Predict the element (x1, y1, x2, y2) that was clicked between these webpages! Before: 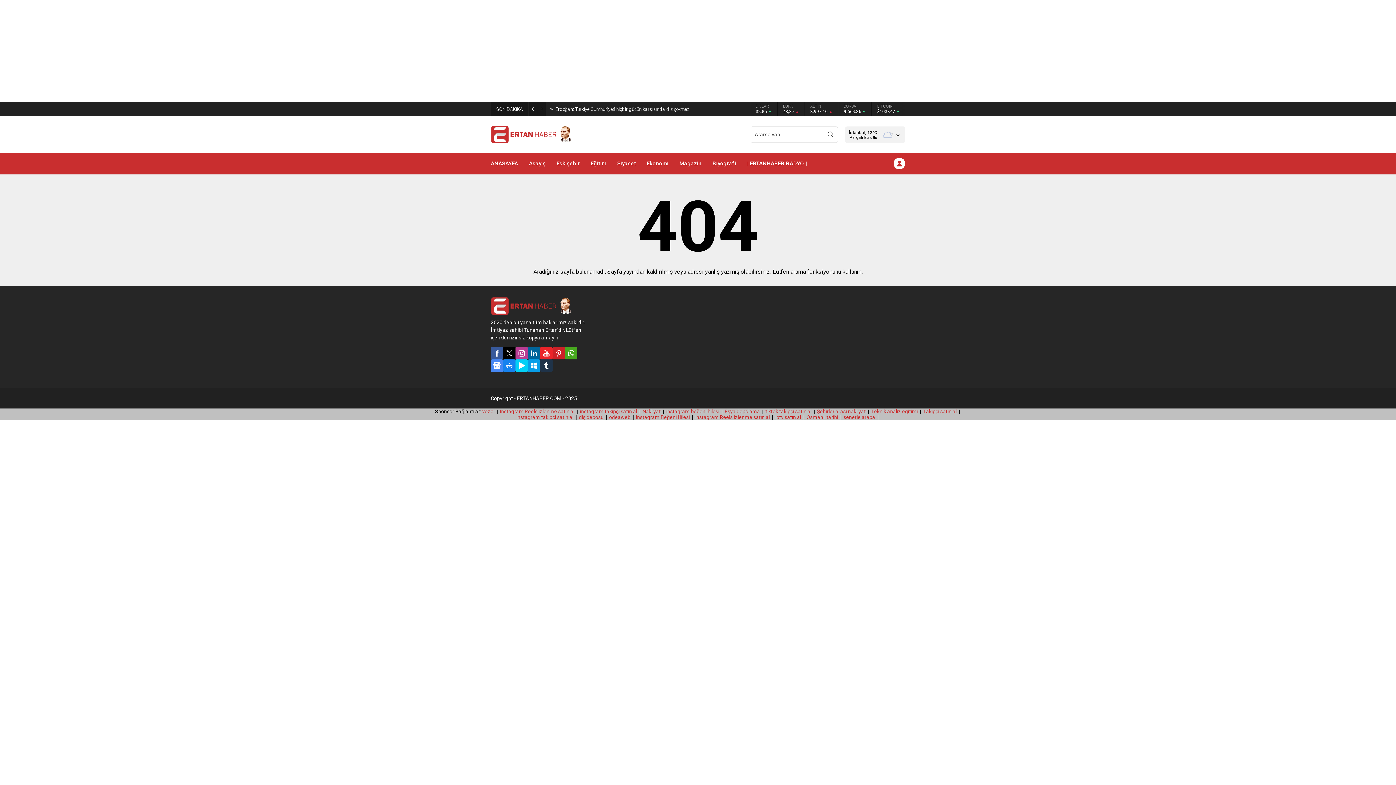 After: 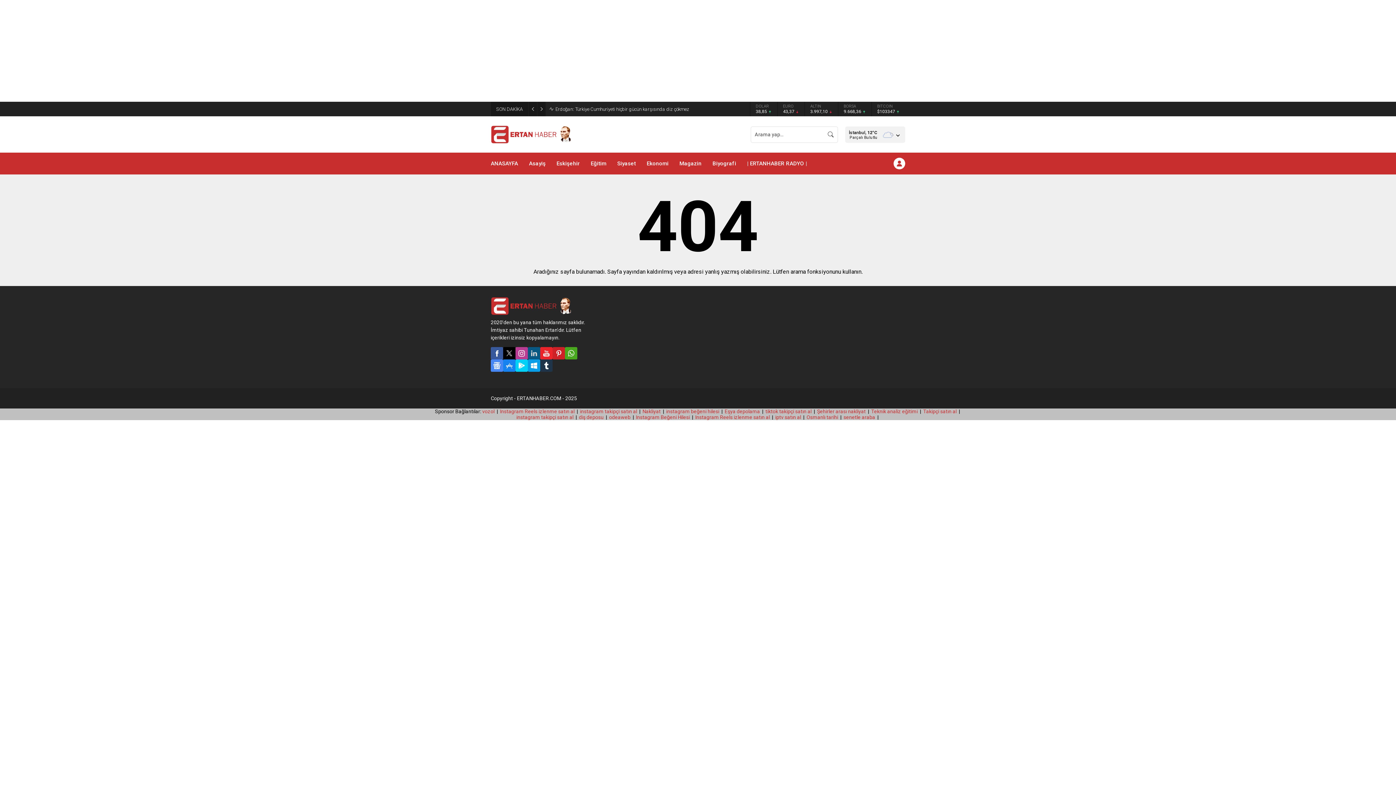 Action: bbox: (528, 347, 540, 359)